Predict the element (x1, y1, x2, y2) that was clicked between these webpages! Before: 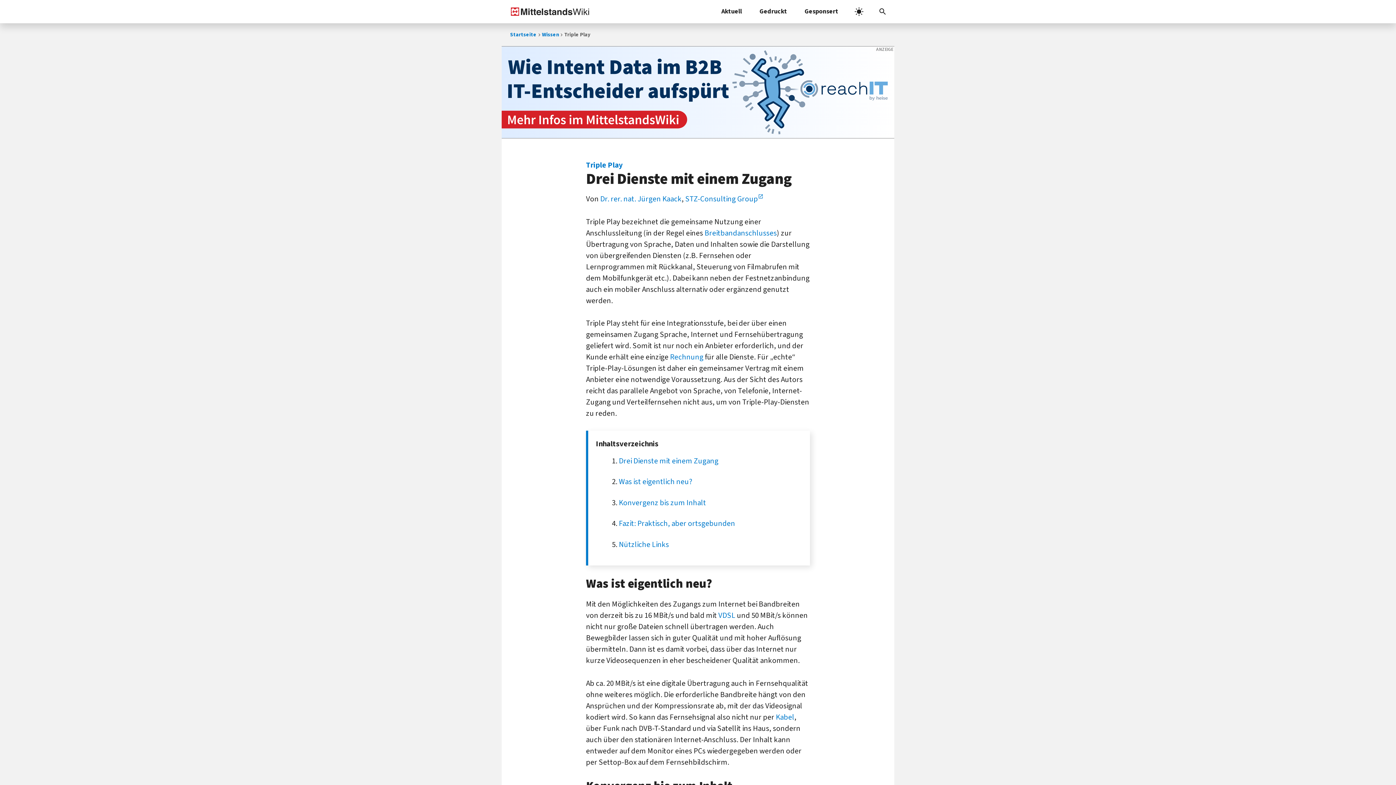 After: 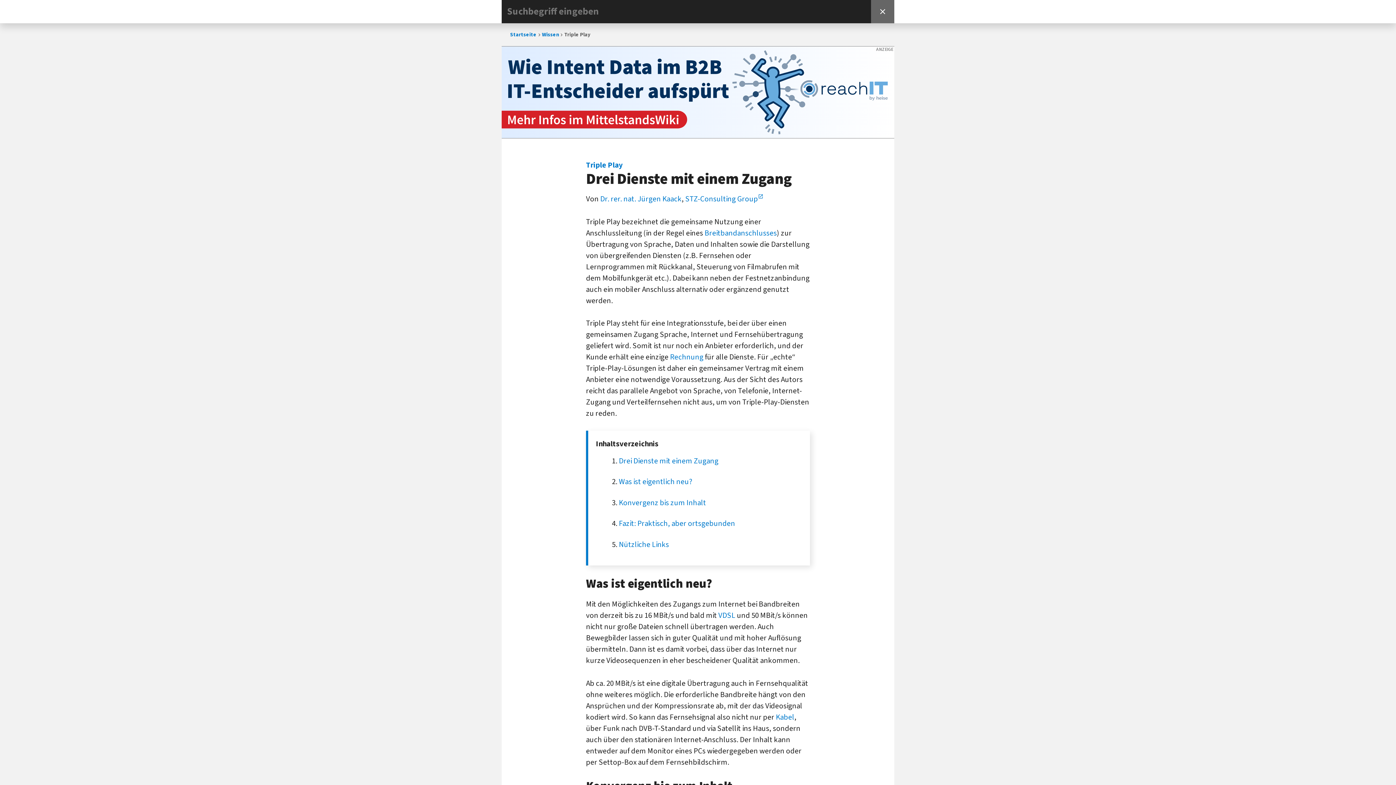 Action: bbox: (871, 0, 894, 23) label: Suchleiste öffnen